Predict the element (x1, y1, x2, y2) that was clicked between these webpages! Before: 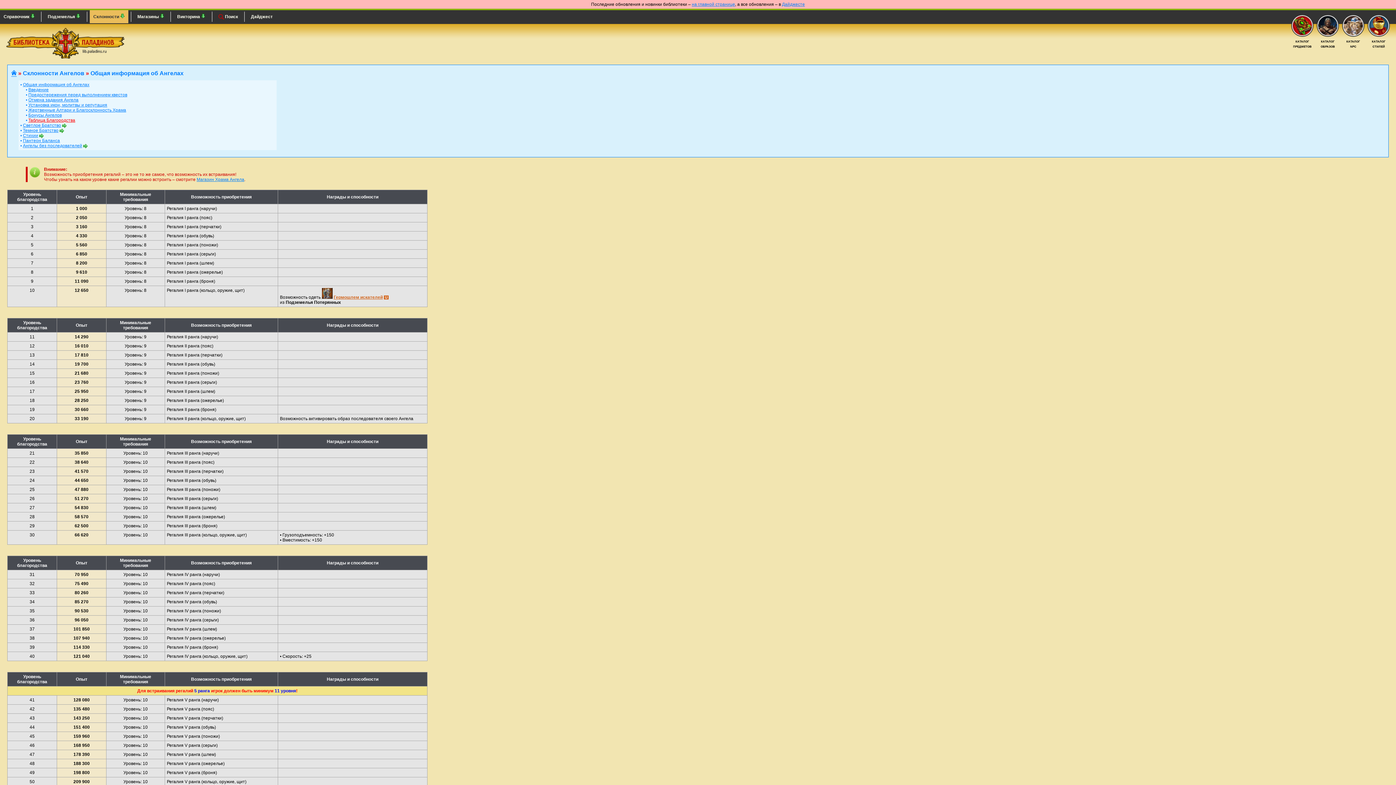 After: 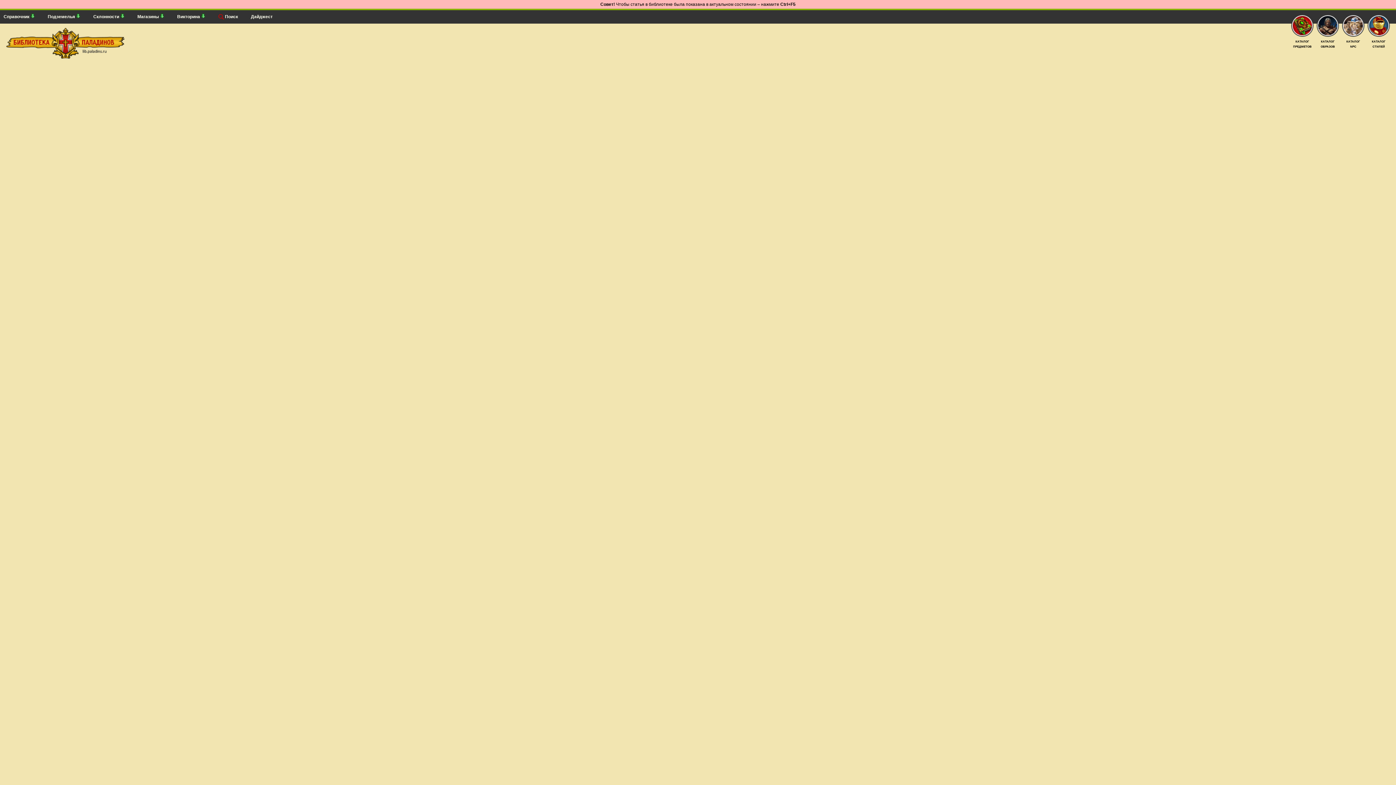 Action: bbox: (692, 1, 735, 6) label: на главной странице